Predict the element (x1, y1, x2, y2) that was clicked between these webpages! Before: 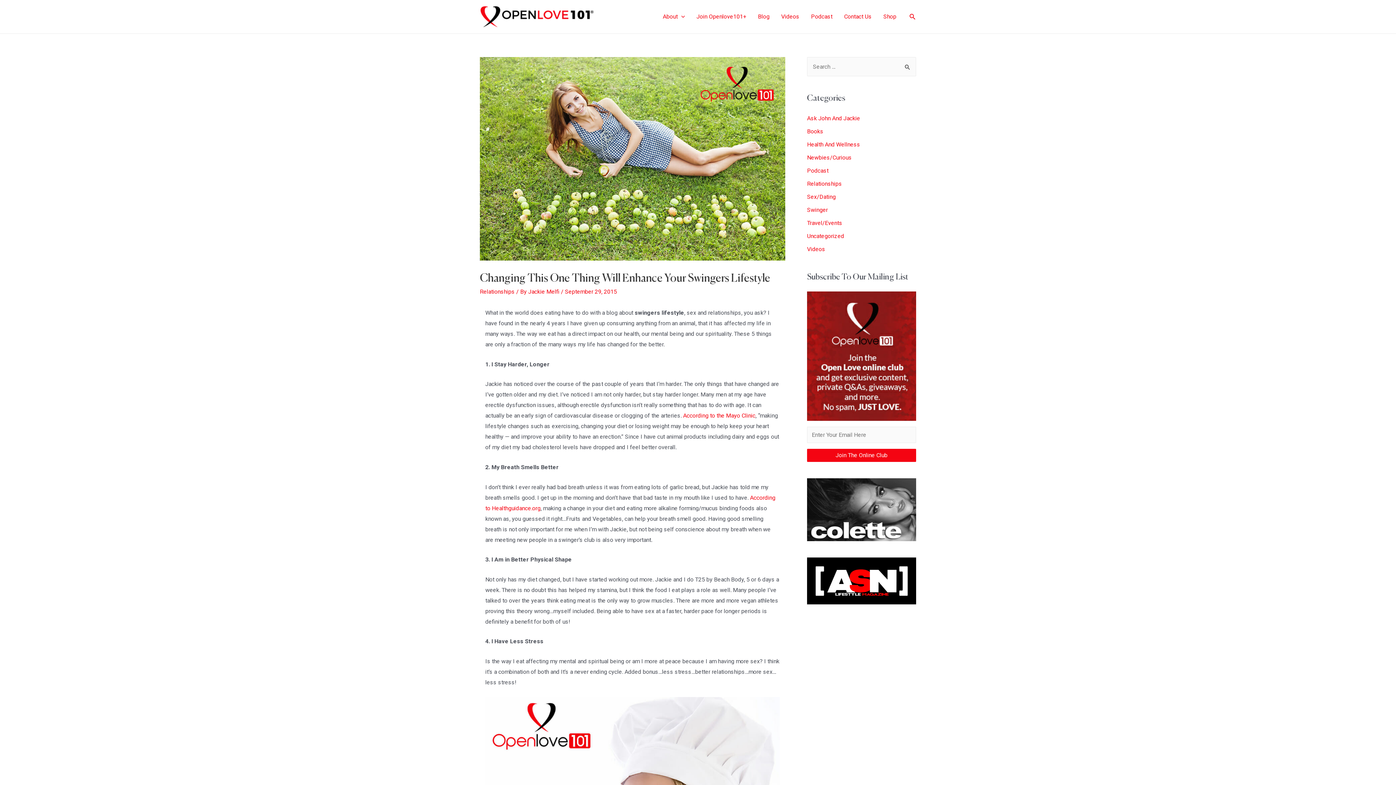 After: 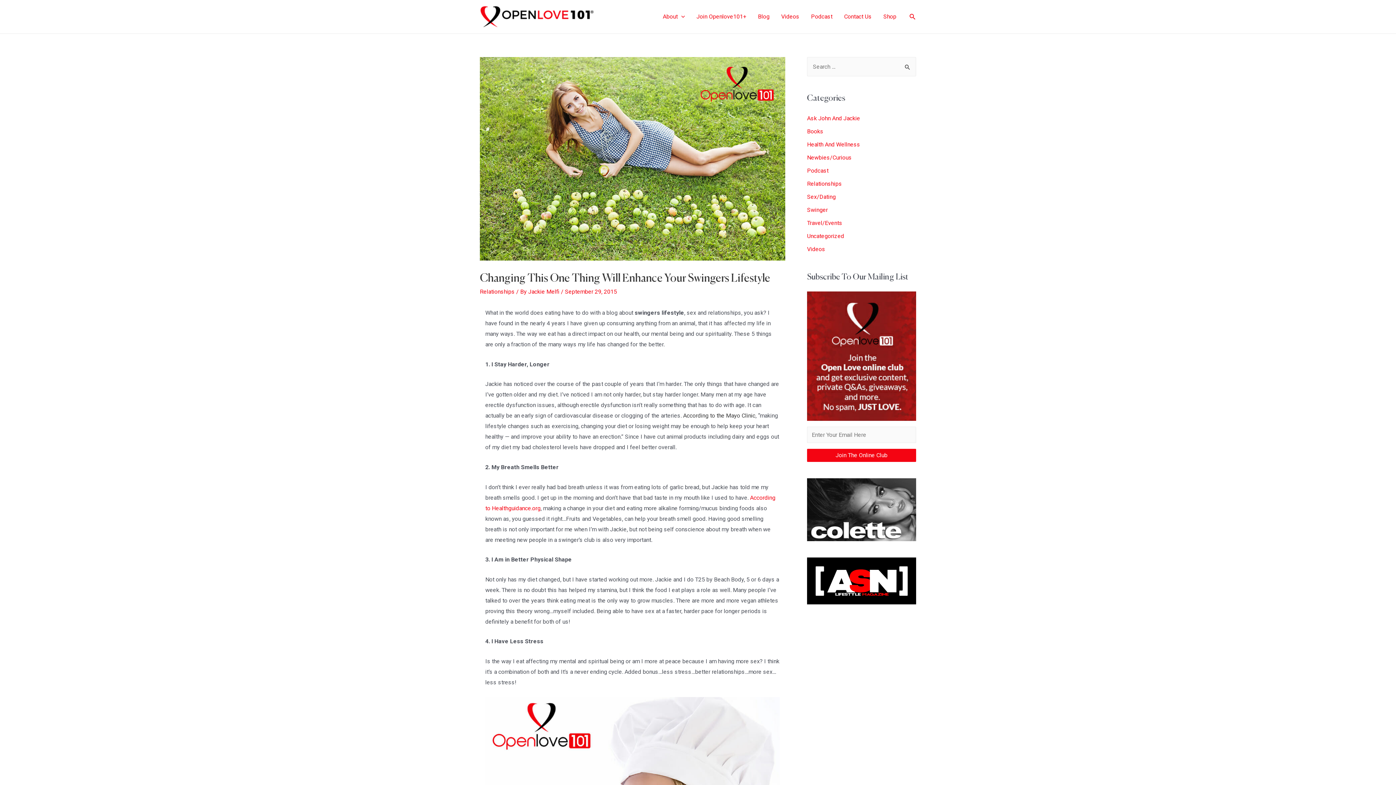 Action: bbox: (683, 412, 755, 419) label: According to the Mayo Clinic